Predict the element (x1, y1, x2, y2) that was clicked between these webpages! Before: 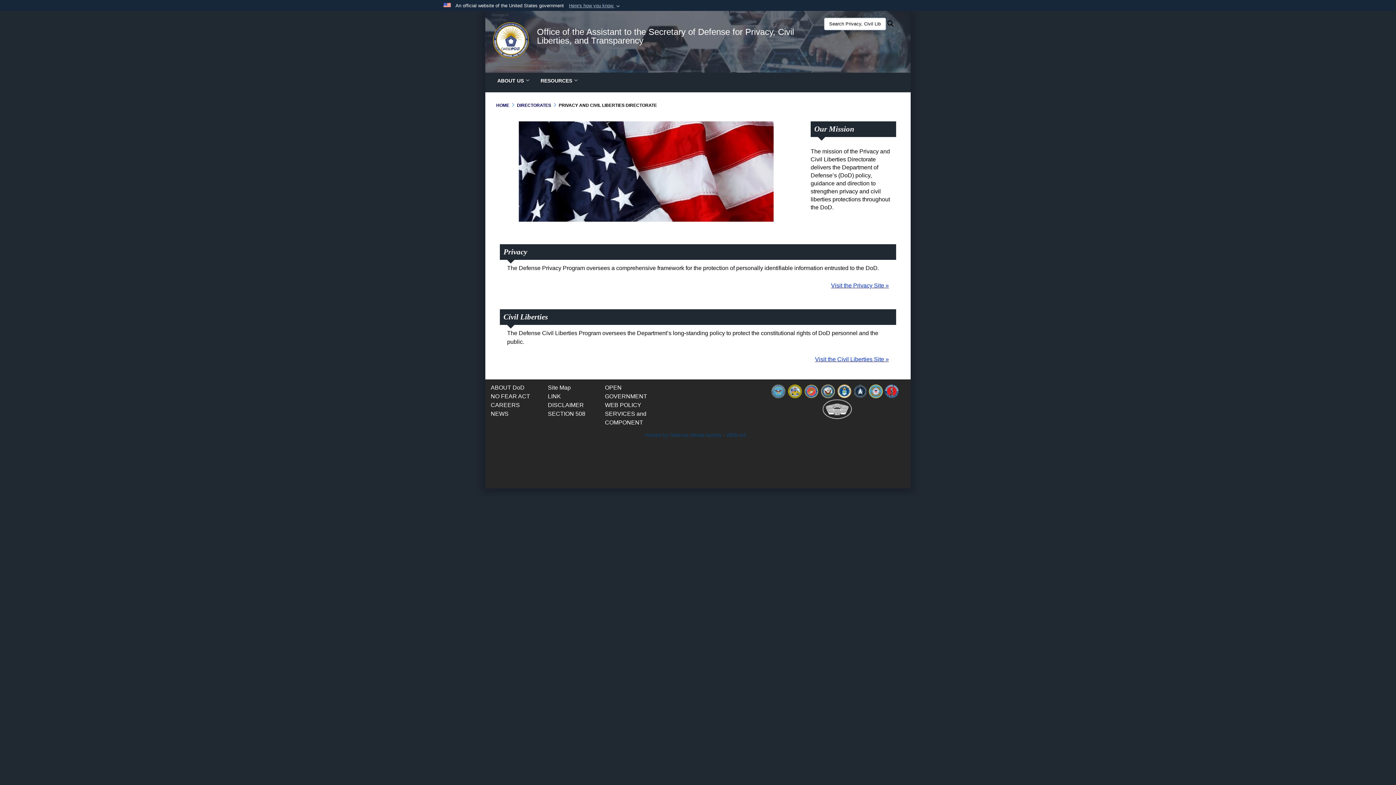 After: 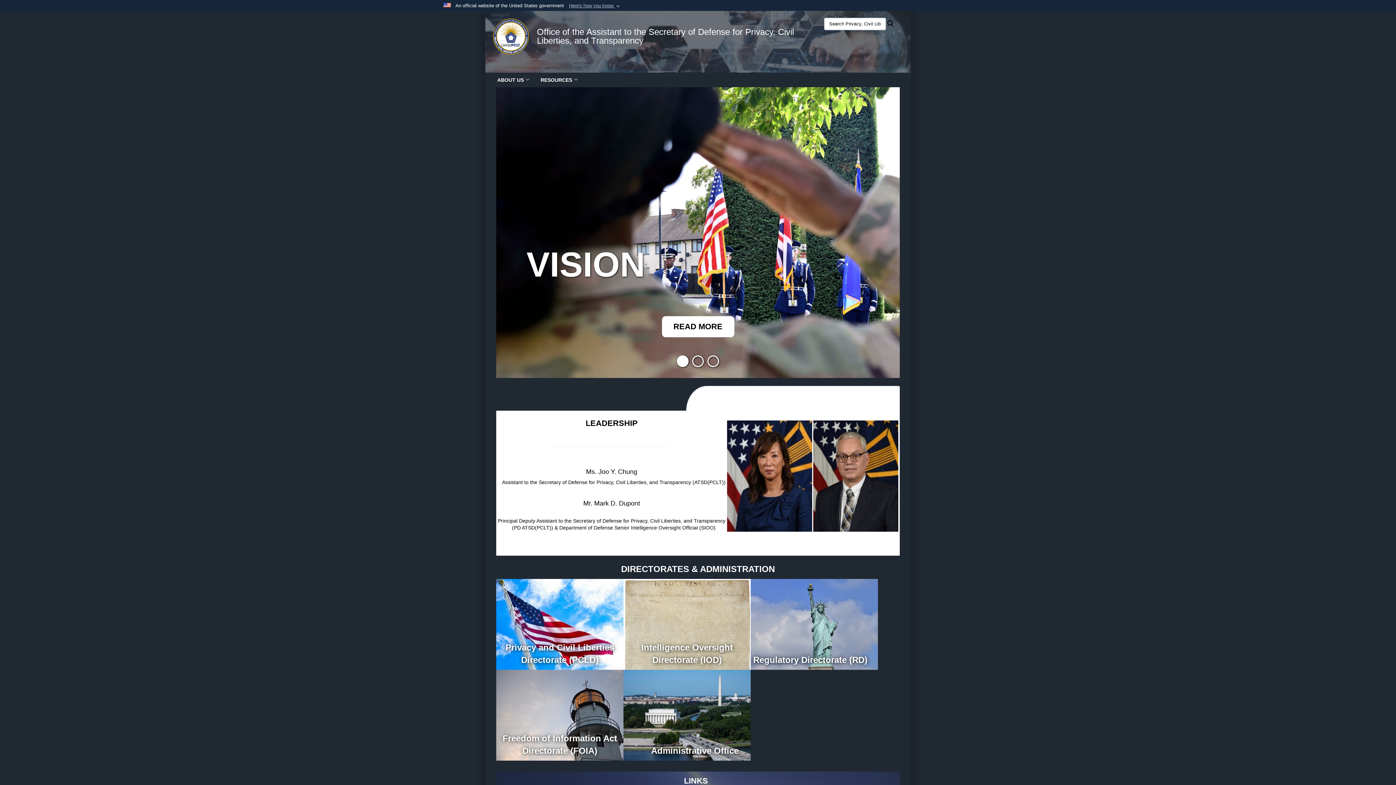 Action: bbox: (492, 22, 529, 58)